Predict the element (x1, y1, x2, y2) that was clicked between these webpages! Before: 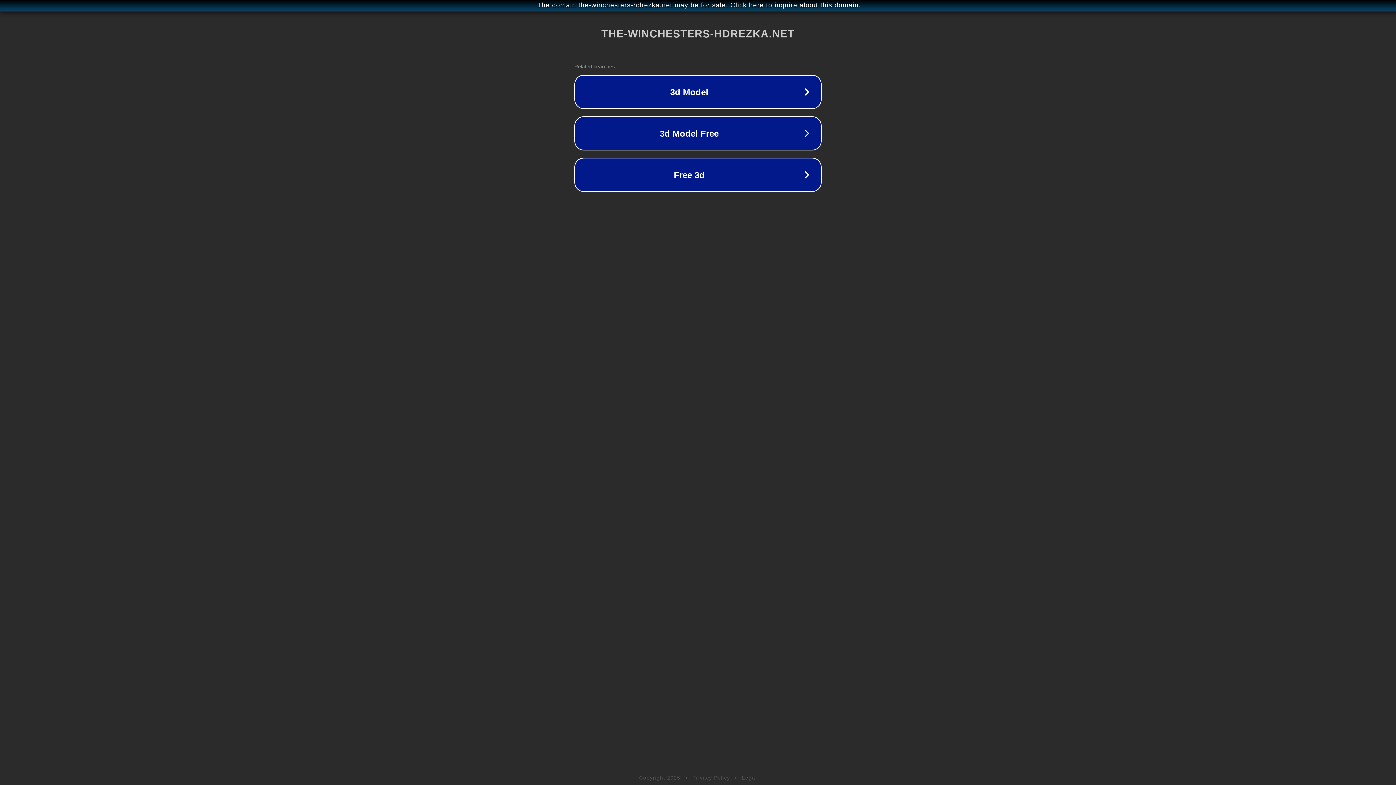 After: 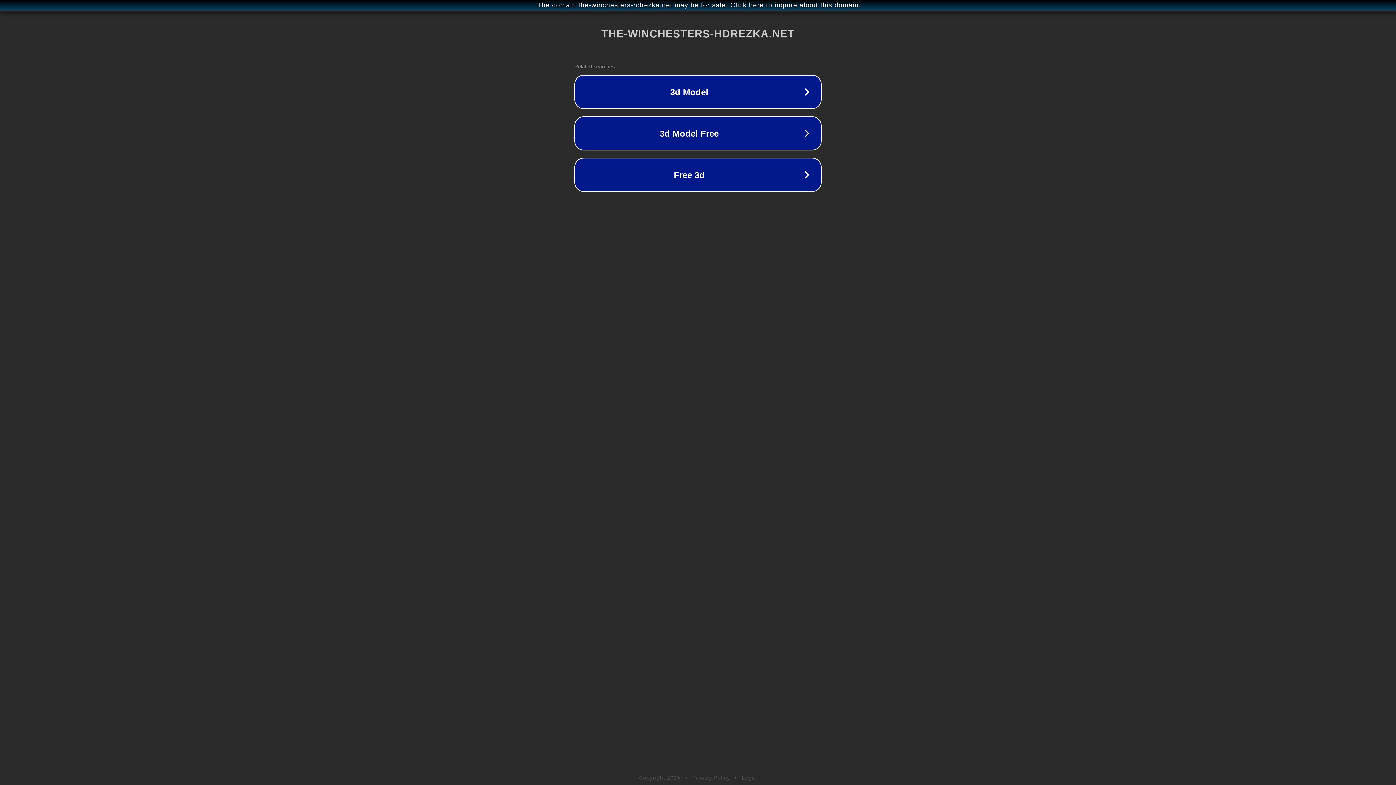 Action: label: Privacy Policy bbox: (692, 775, 730, 781)